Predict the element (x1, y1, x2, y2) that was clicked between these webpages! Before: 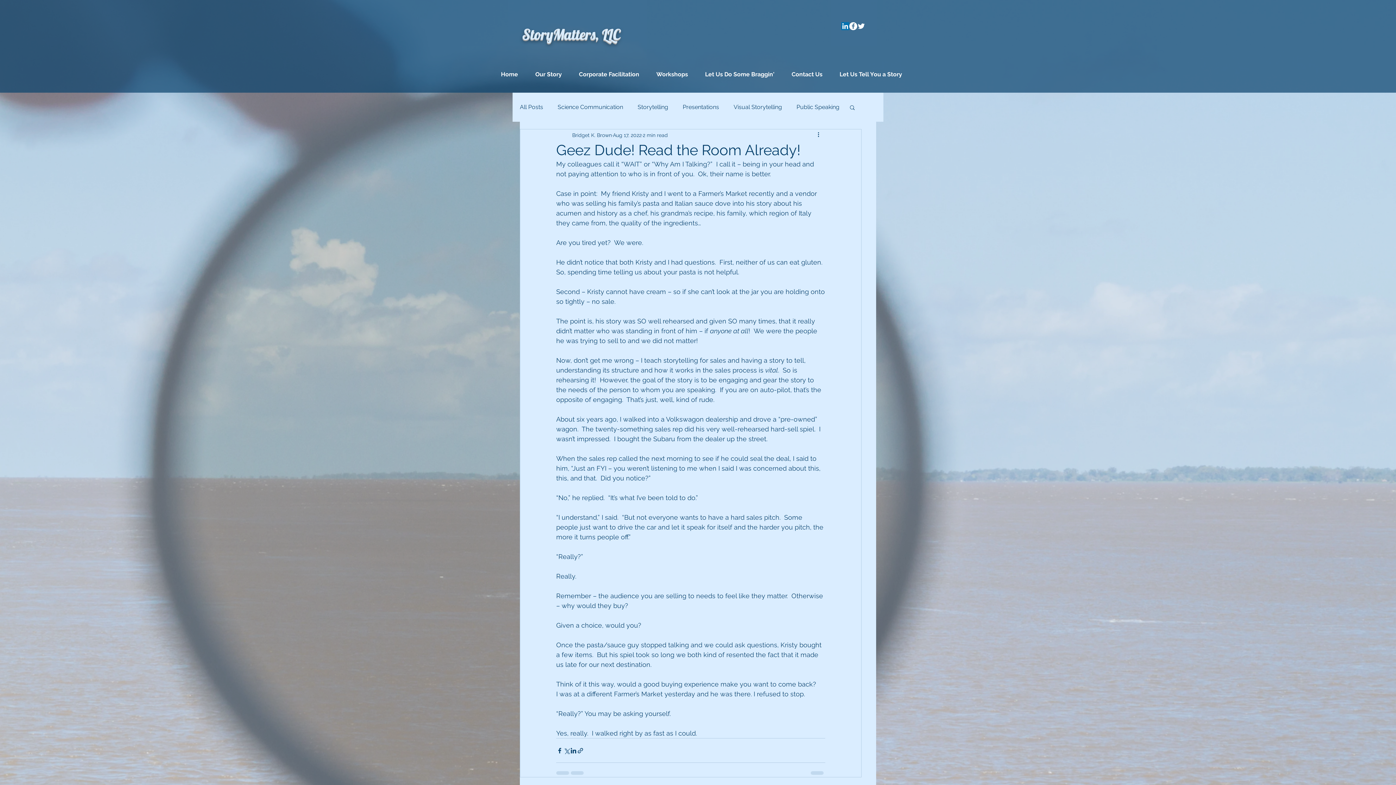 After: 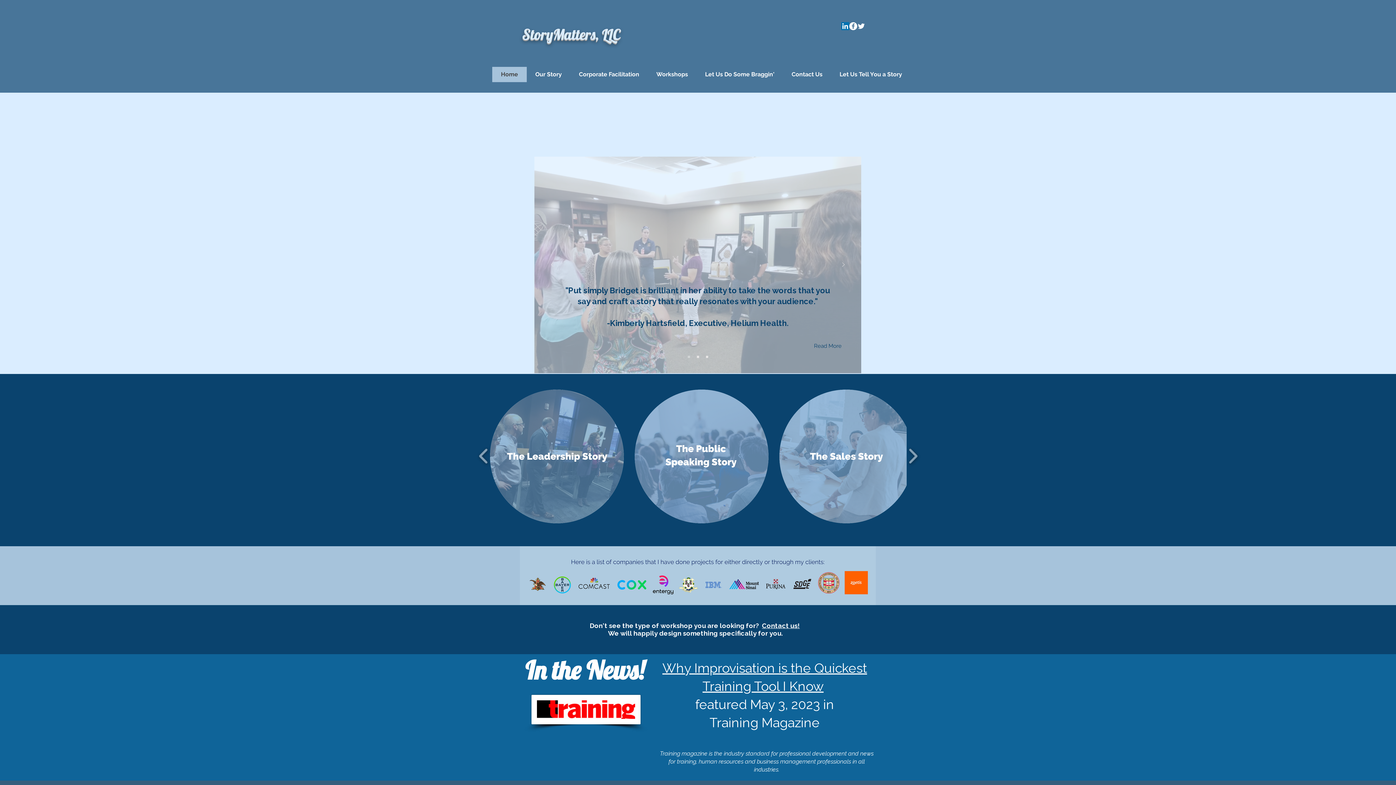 Action: bbox: (783, 66, 831, 82) label: Contact Us